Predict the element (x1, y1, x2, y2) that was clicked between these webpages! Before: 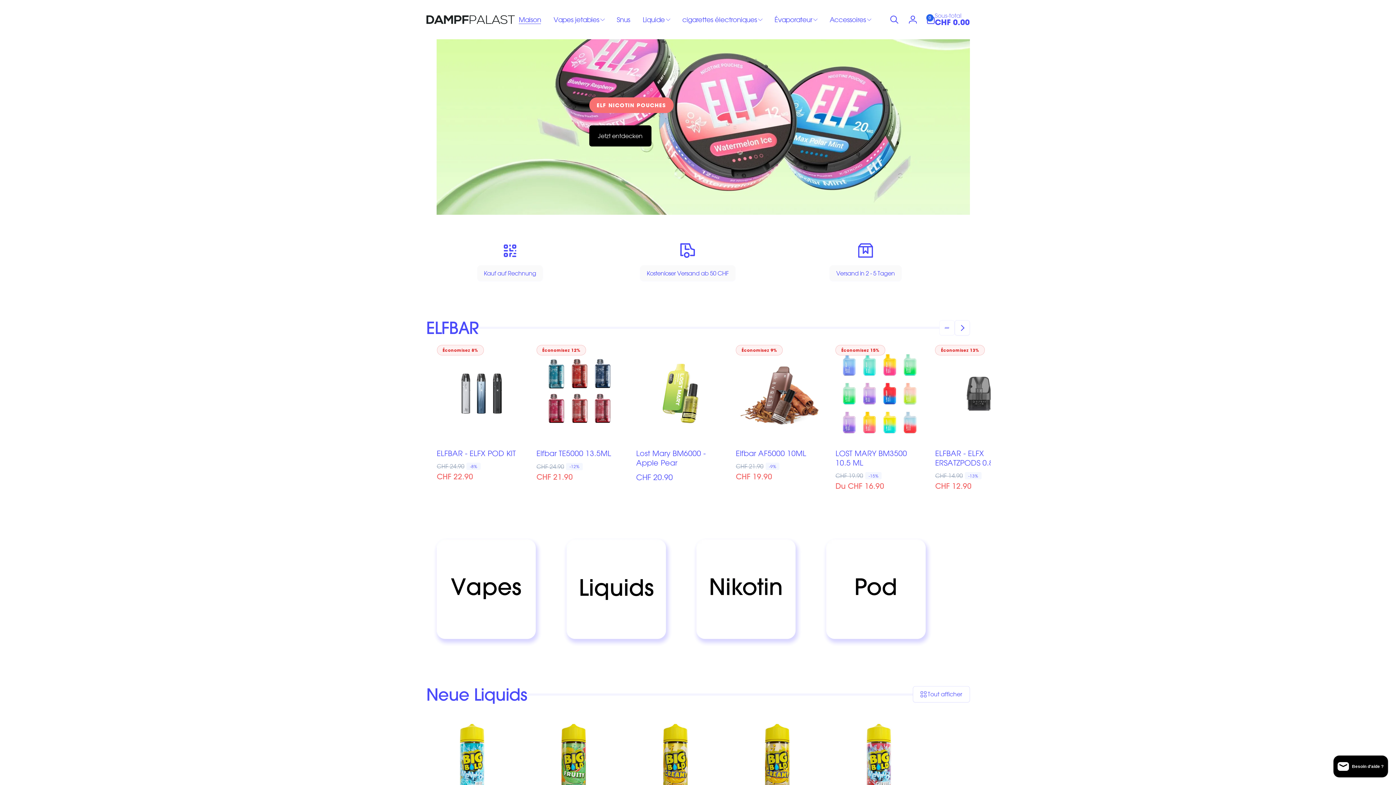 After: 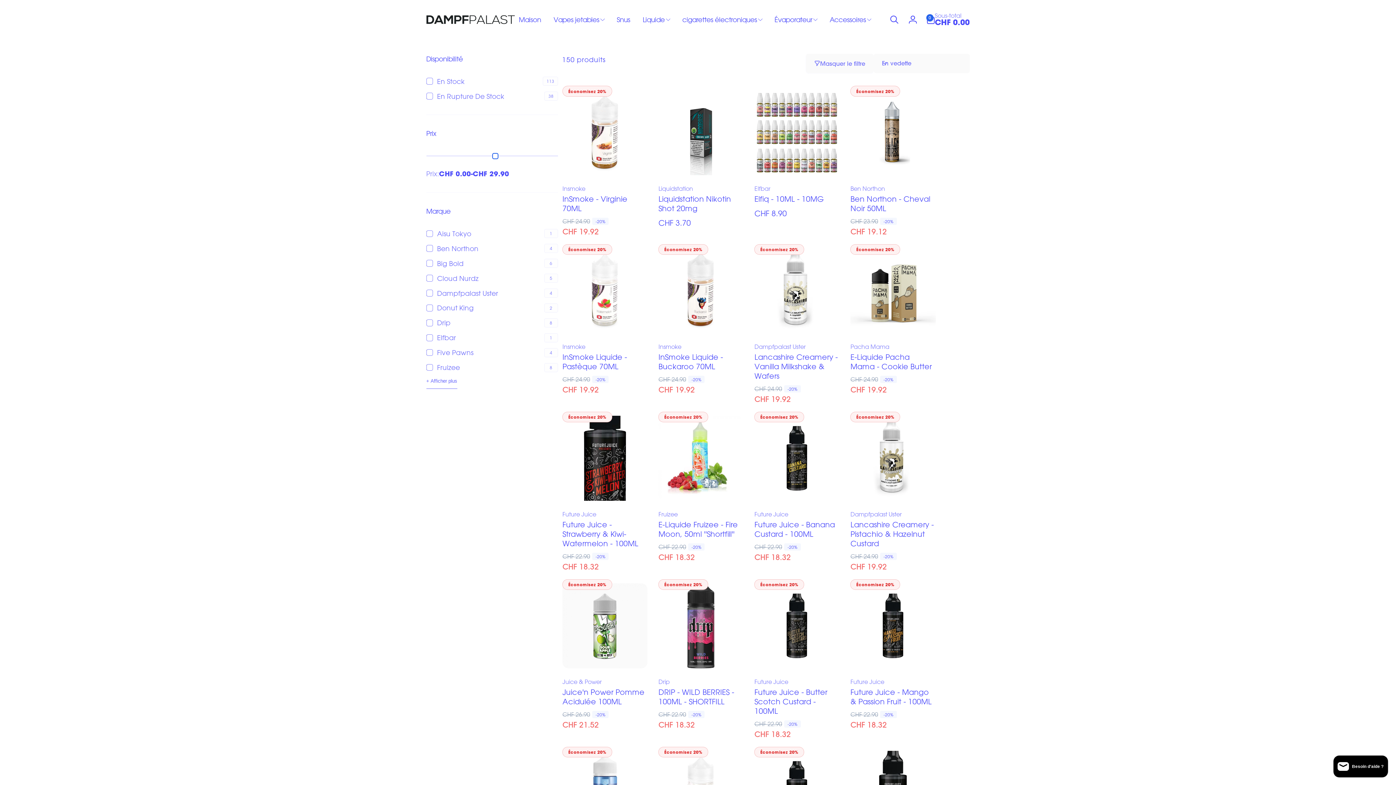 Action: bbox: (556, 528, 676, 648) label: Liquids